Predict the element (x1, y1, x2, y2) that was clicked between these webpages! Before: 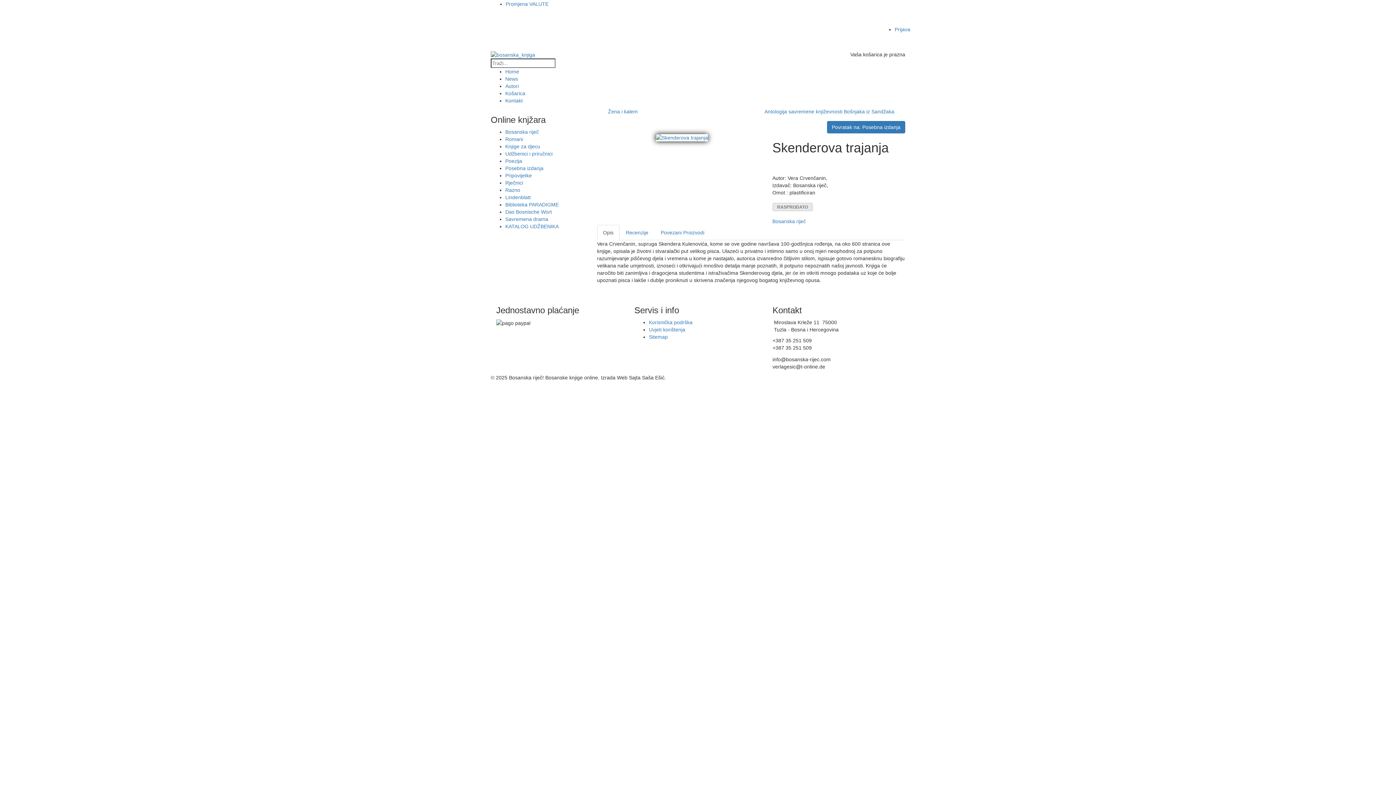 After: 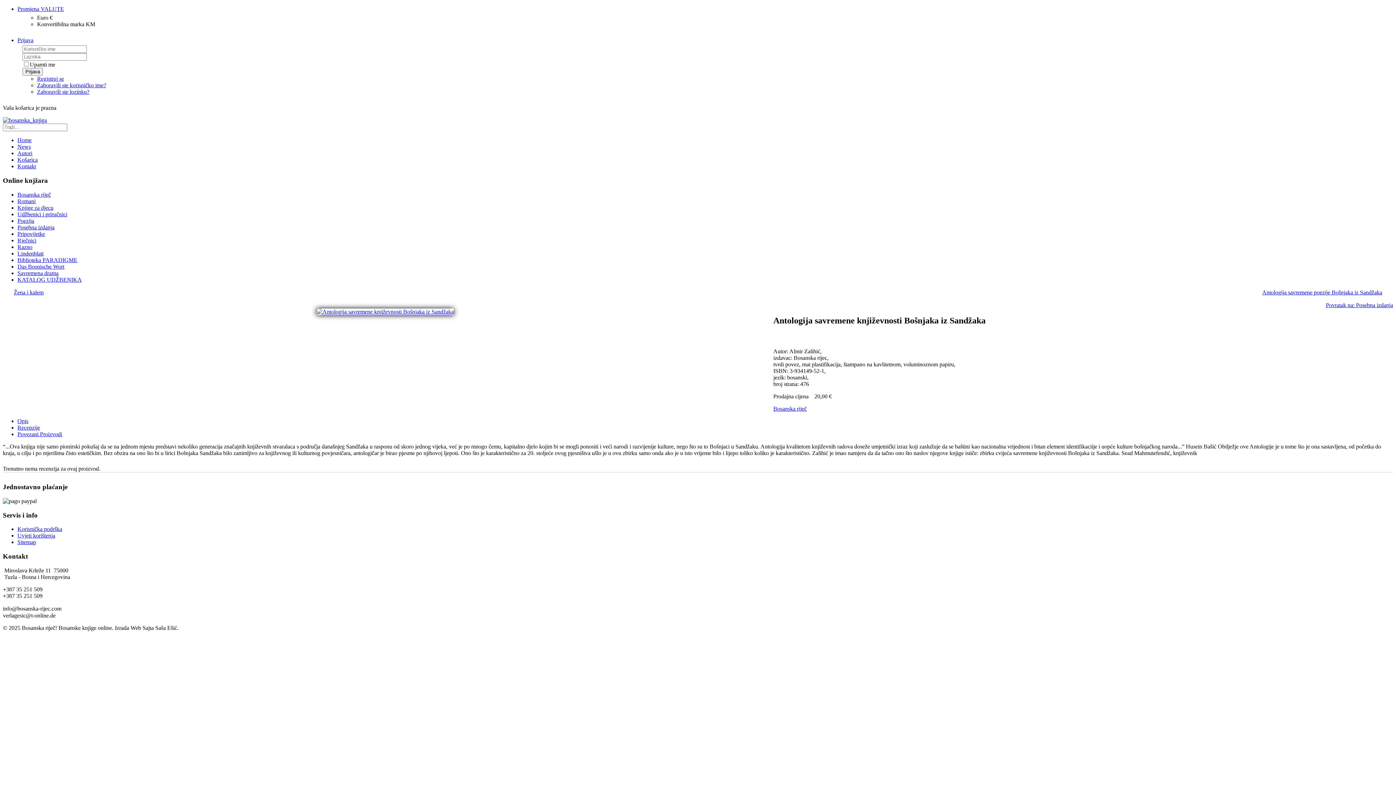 Action: bbox: (764, 108, 905, 115) label: Antologija savremene književnosti Bošnjaka iz Sandžaka